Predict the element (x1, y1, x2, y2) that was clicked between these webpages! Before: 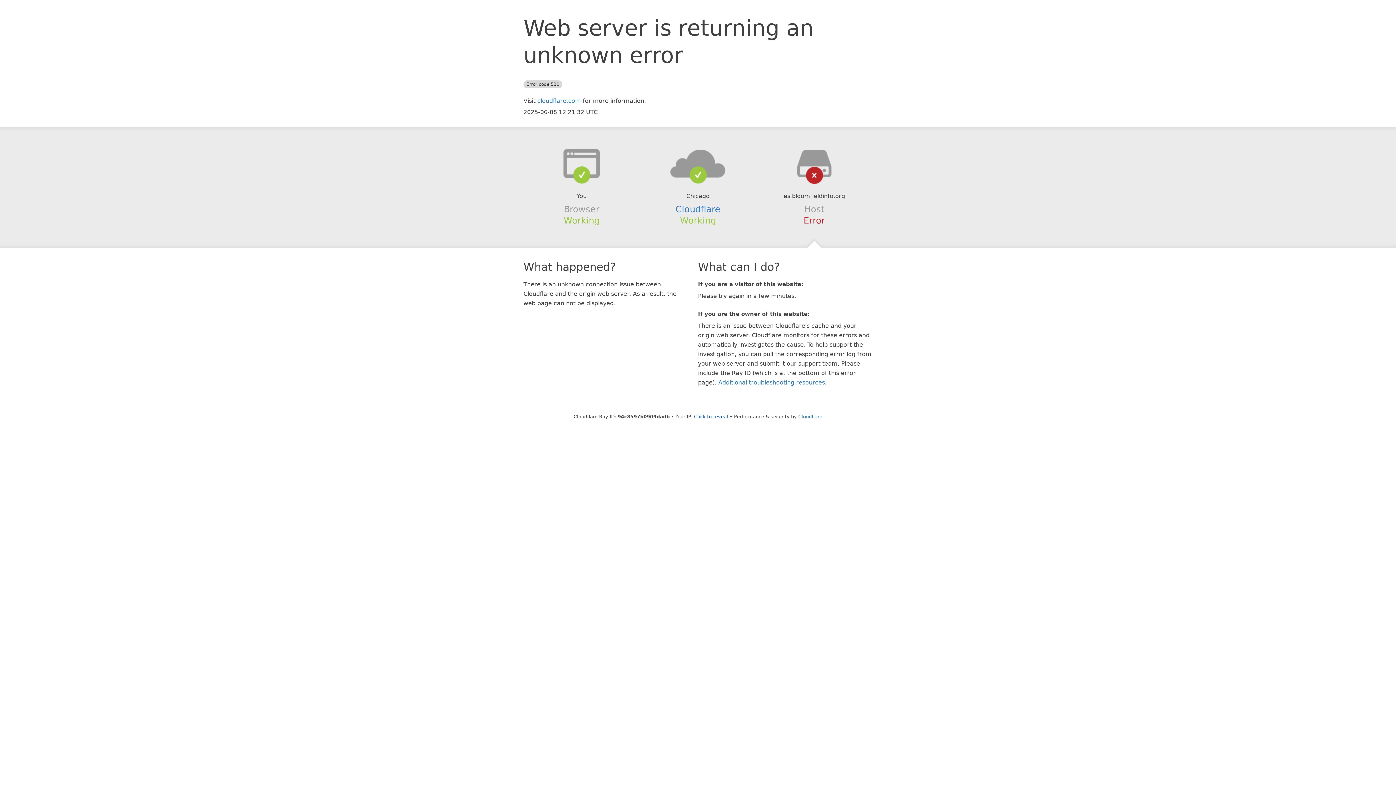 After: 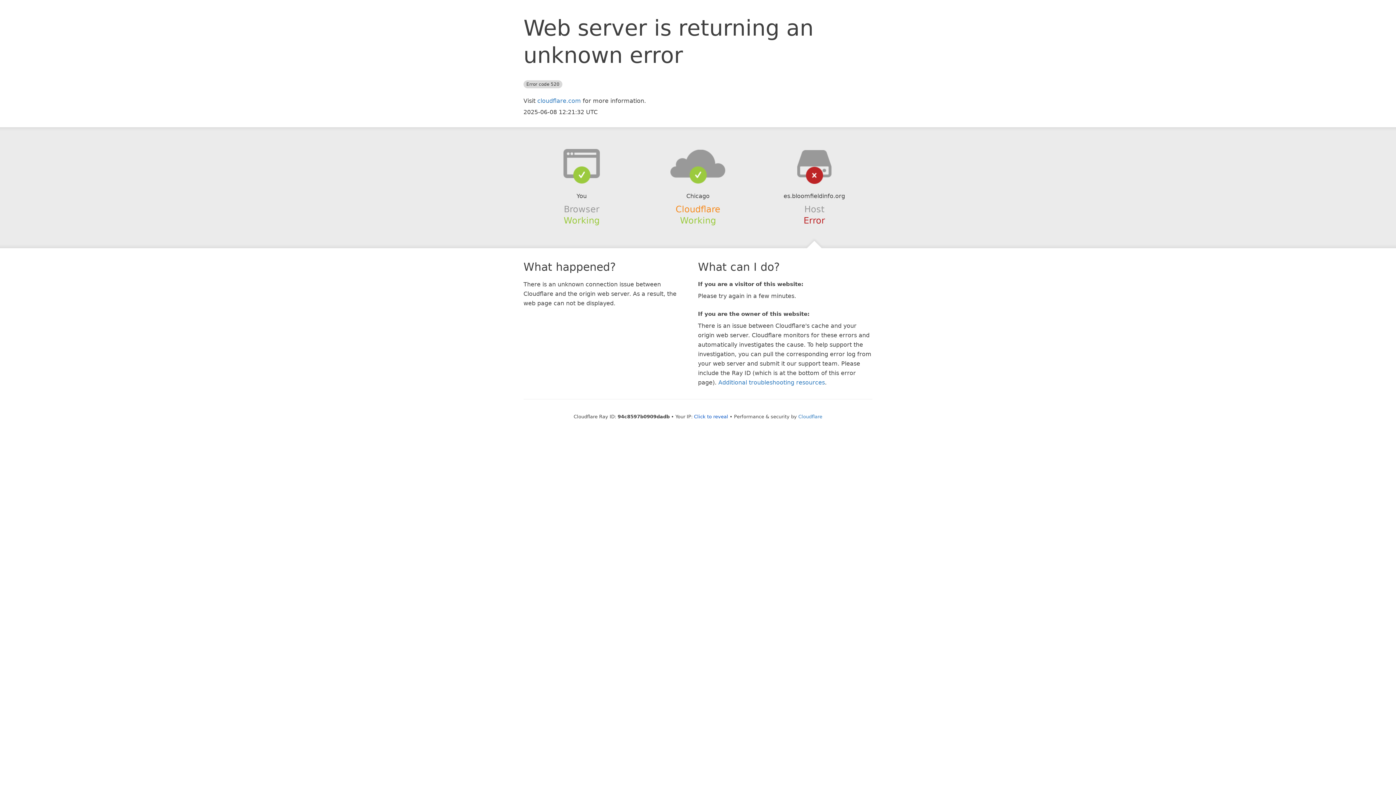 Action: bbox: (675, 204, 720, 214) label: Cloudflare